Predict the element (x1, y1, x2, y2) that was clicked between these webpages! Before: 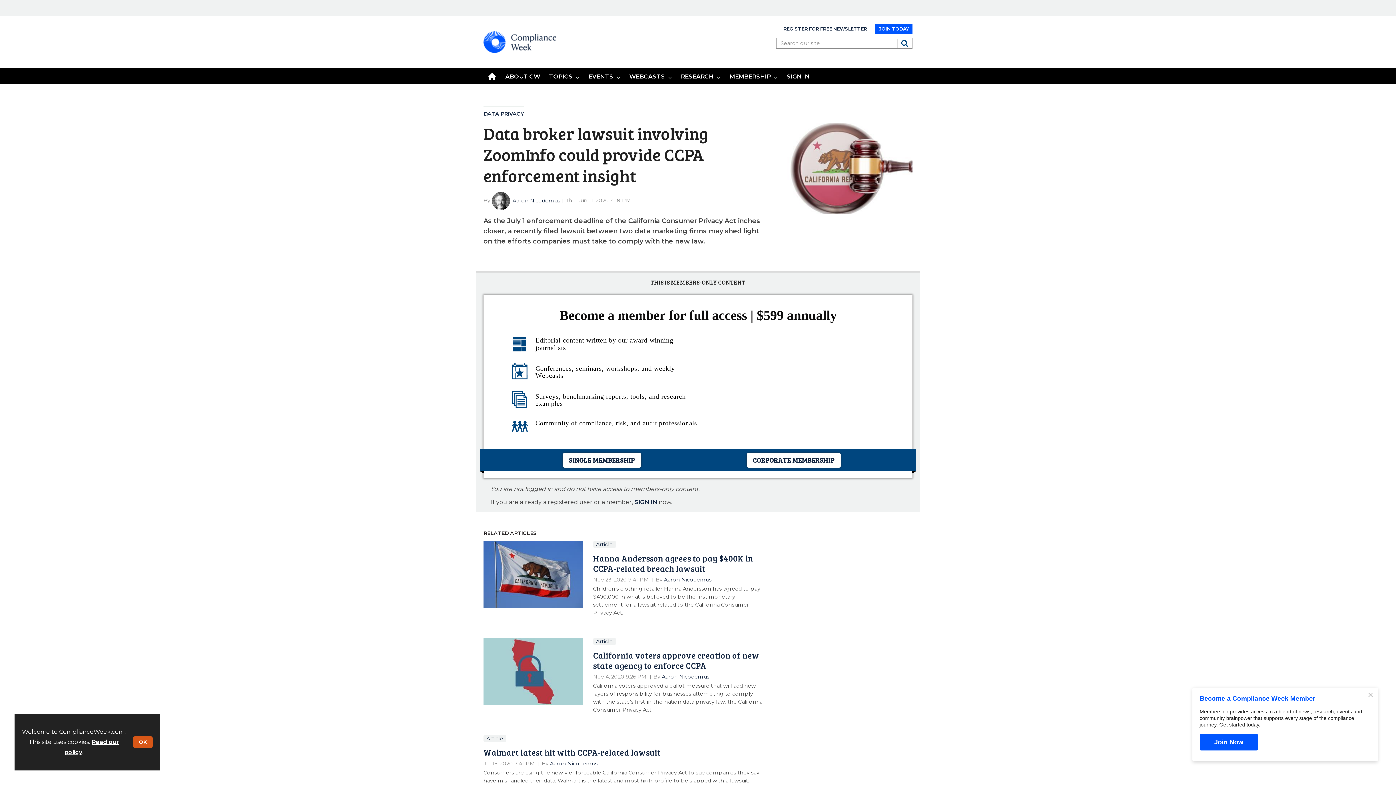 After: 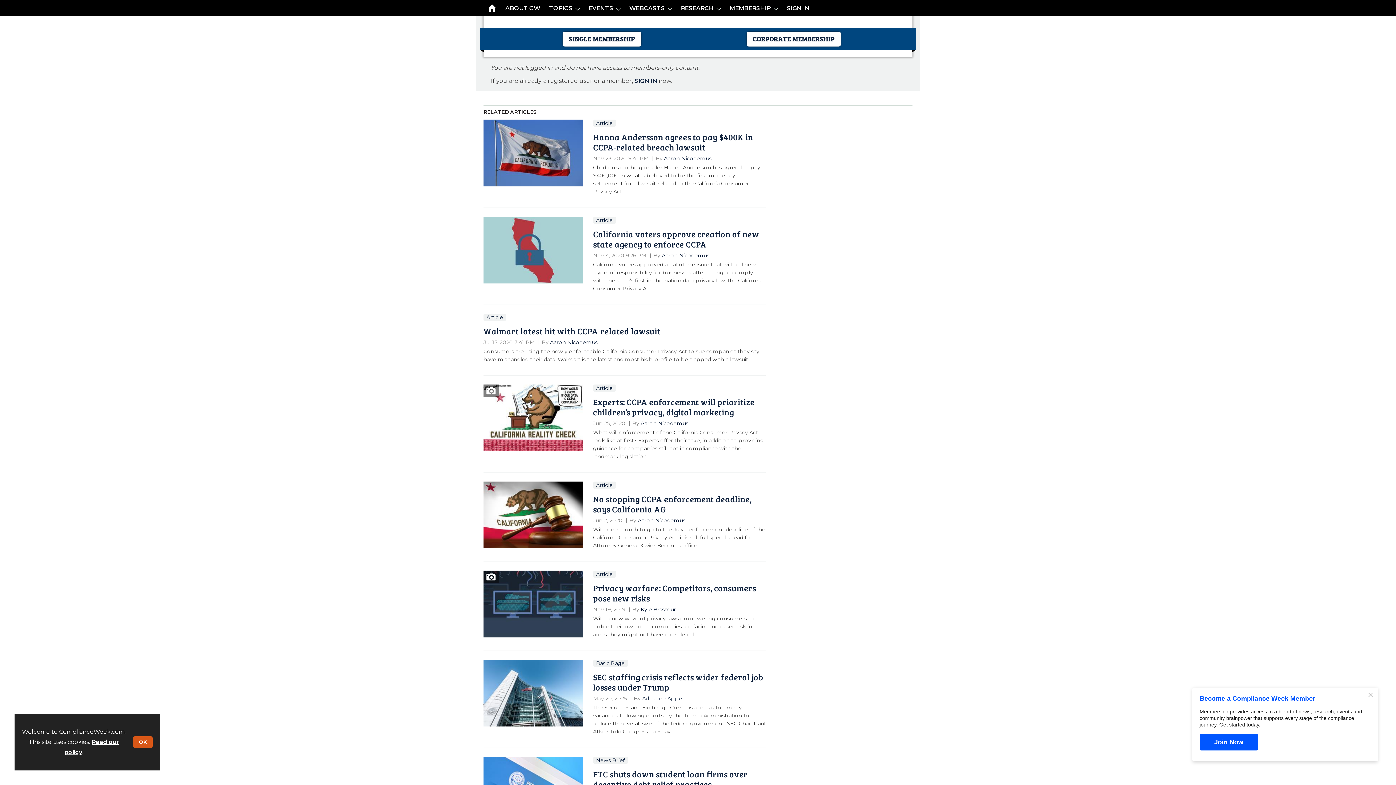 Action: label: LOAD MORE ARTICLES bbox: (588, 713, 661, 725)